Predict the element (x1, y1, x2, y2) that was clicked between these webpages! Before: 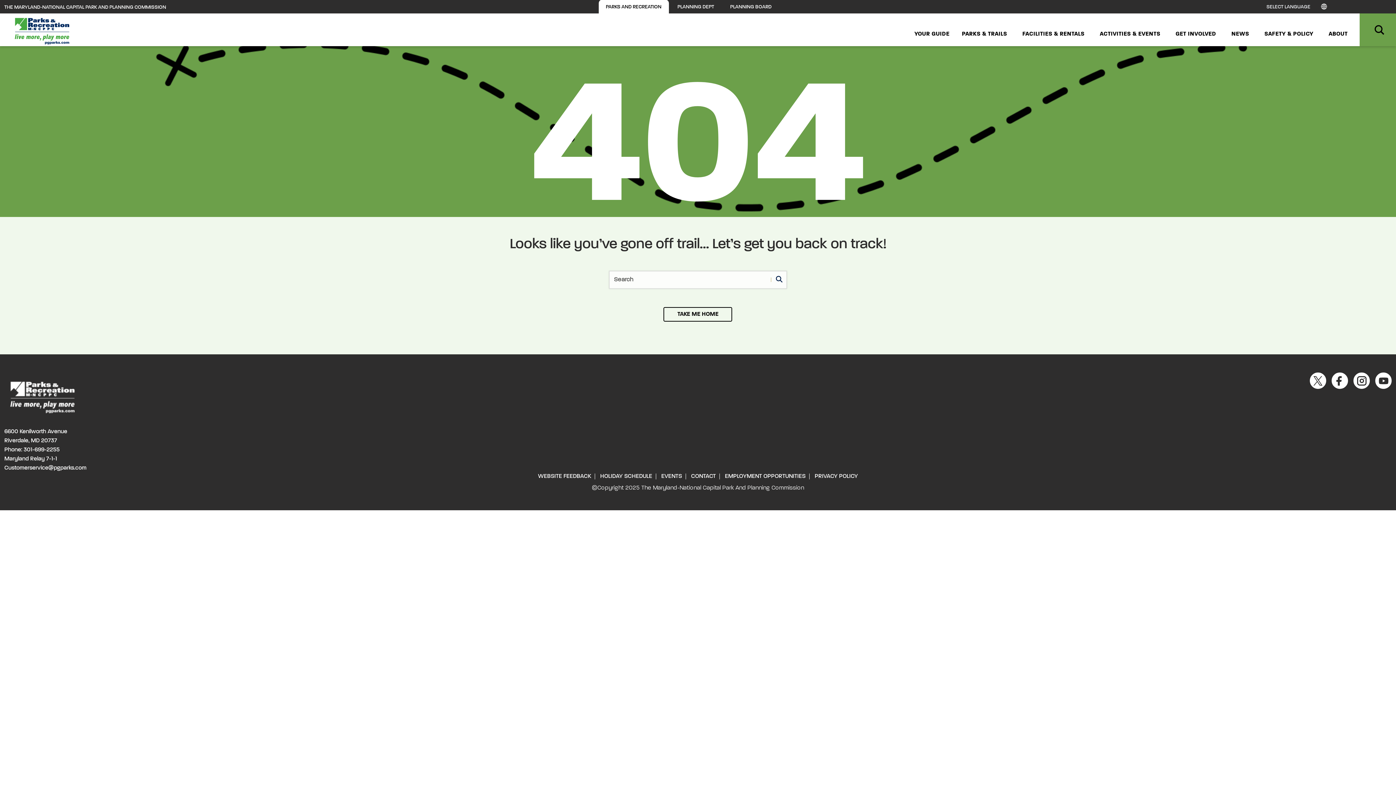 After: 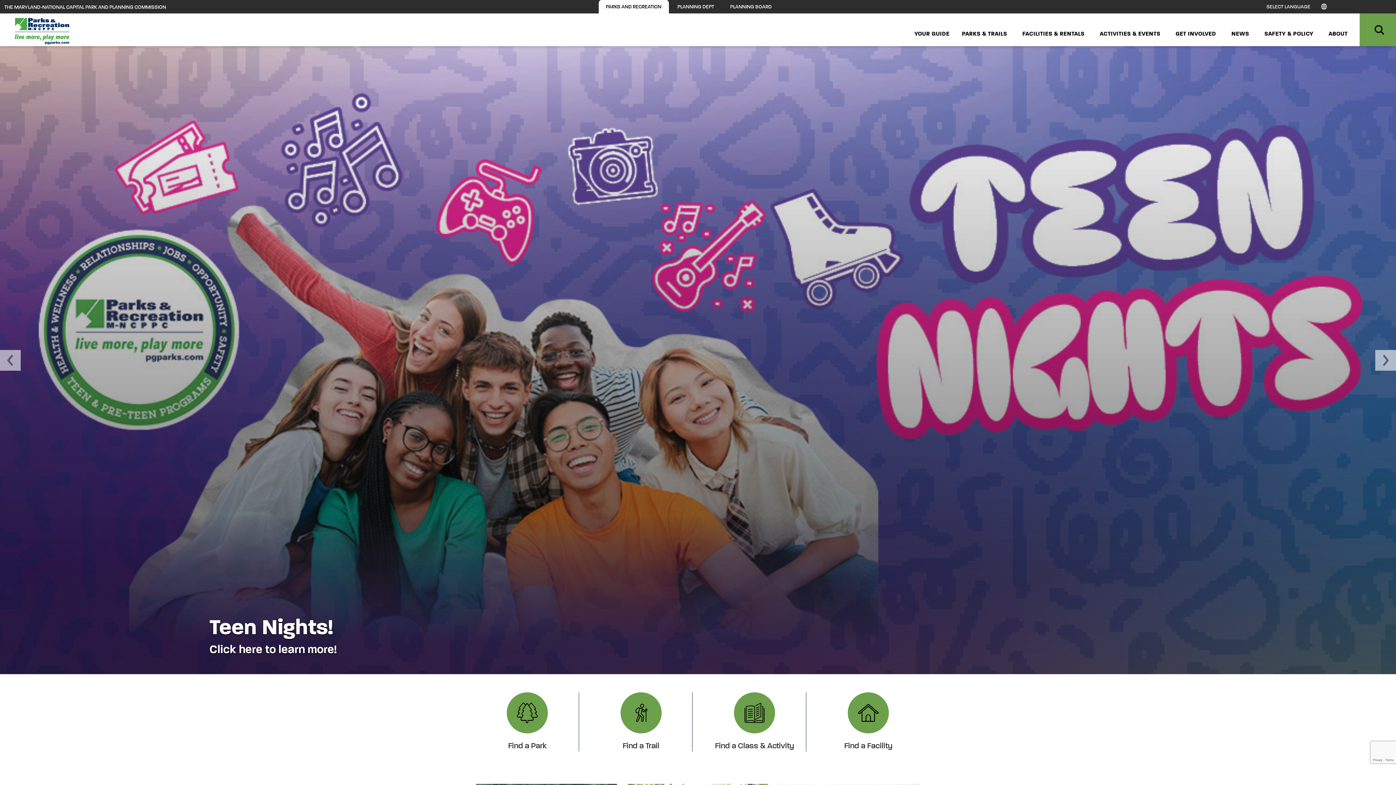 Action: bbox: (4, 25, 79, 36)